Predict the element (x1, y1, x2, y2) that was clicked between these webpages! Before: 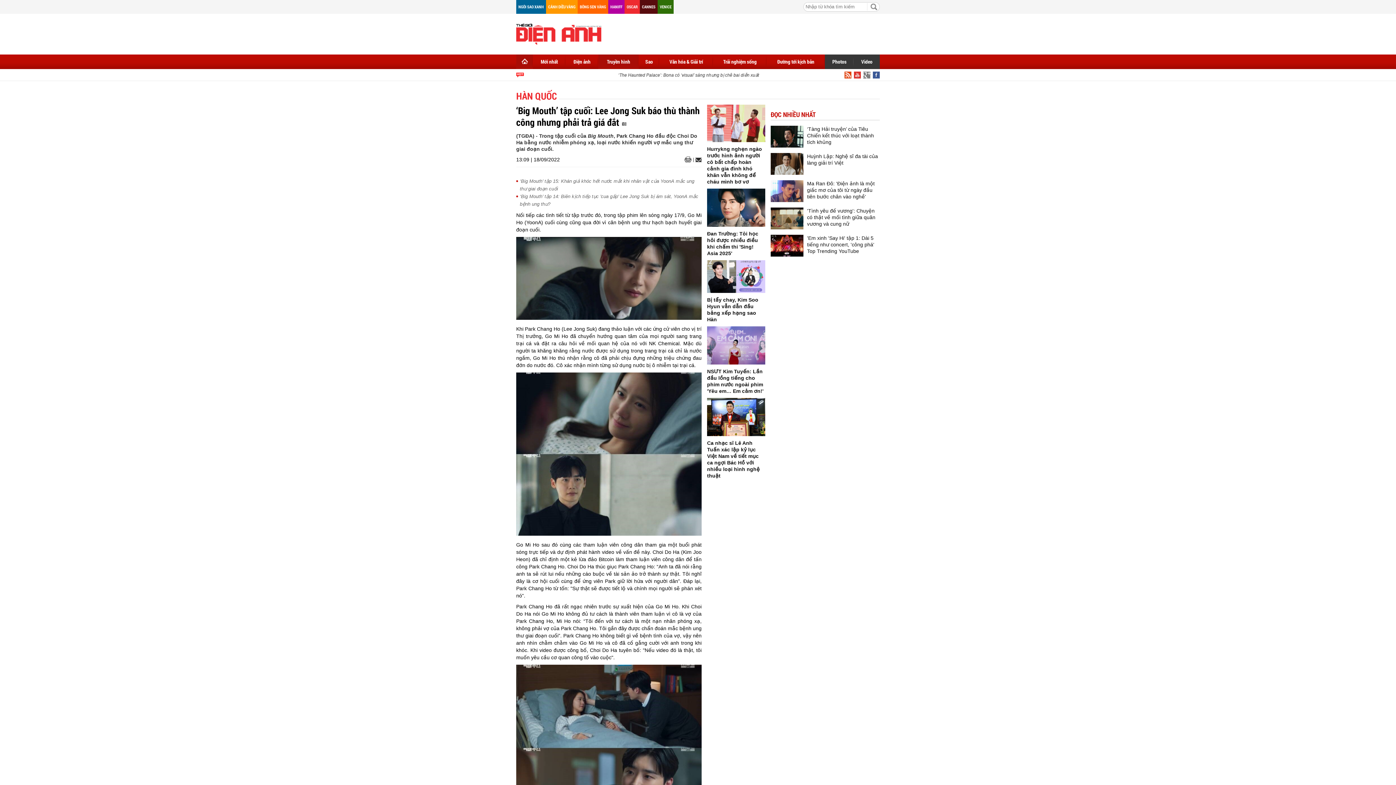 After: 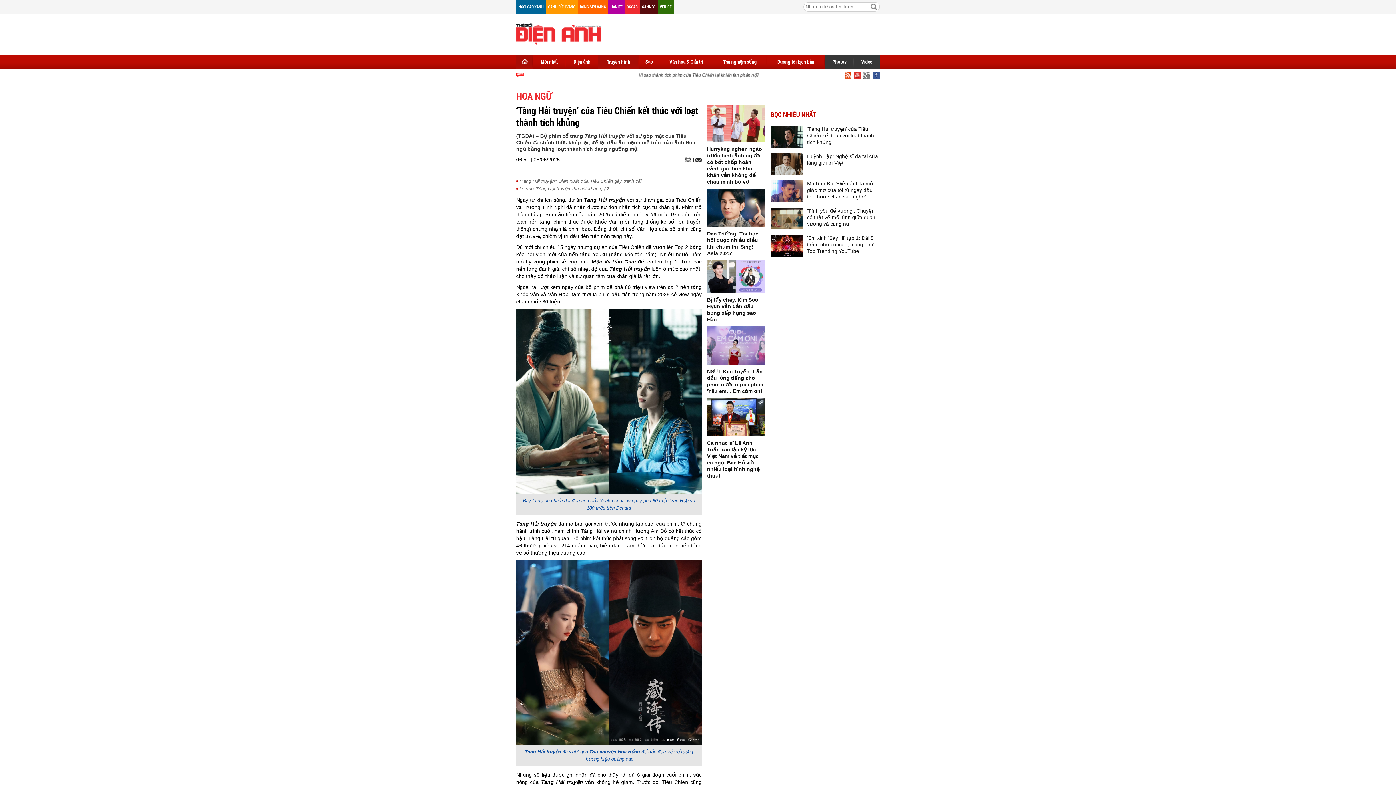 Action: bbox: (770, 125, 803, 147)